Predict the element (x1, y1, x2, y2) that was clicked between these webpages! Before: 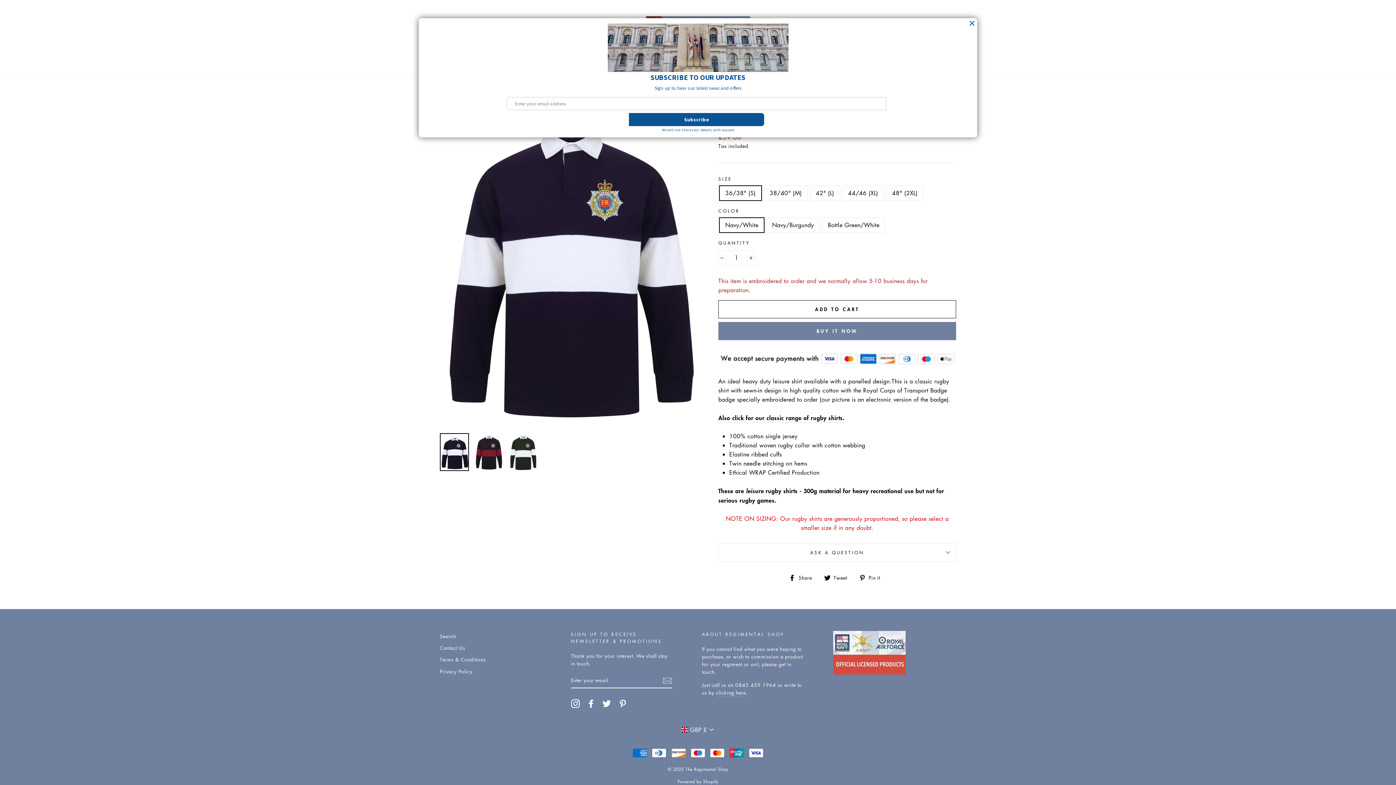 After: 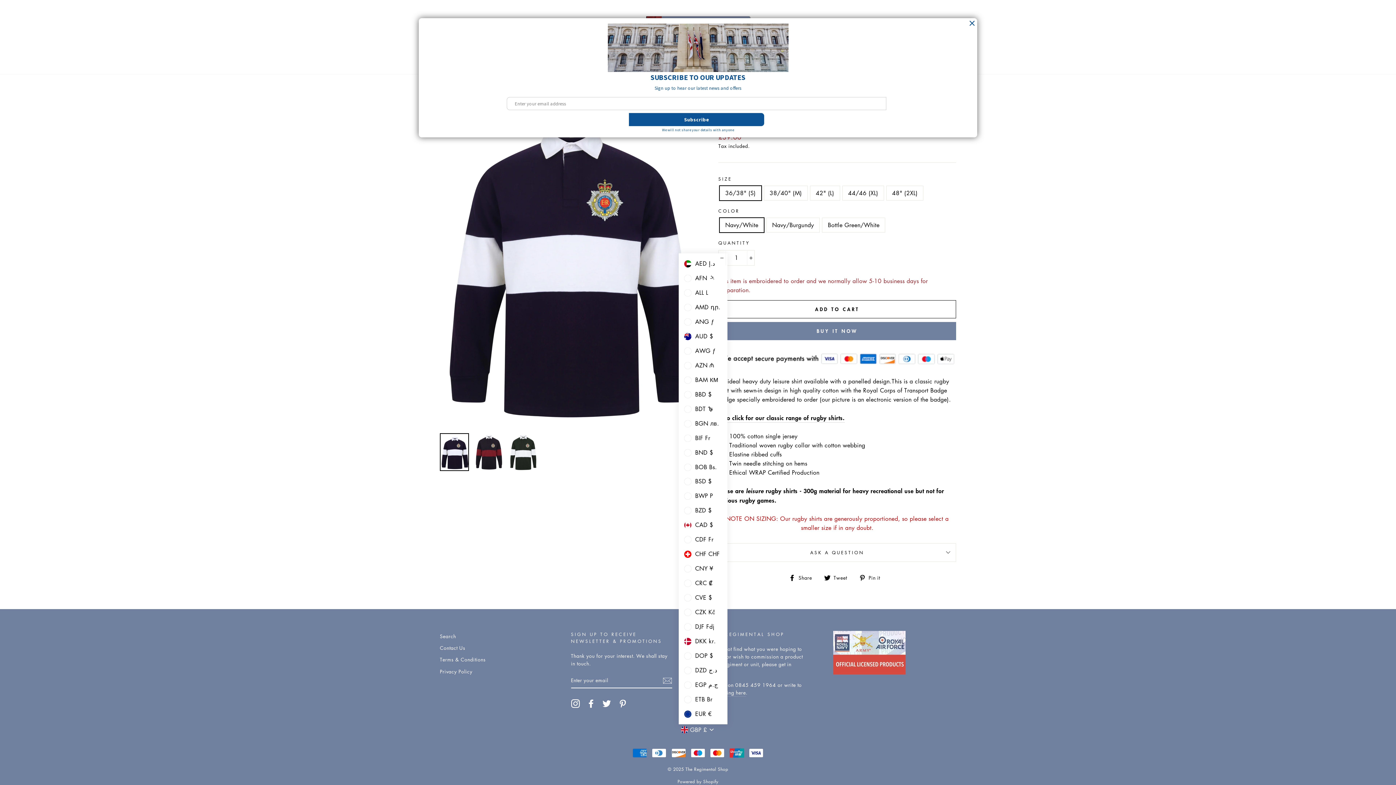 Action: label:  GBP £ bbox: (678, 724, 717, 735)